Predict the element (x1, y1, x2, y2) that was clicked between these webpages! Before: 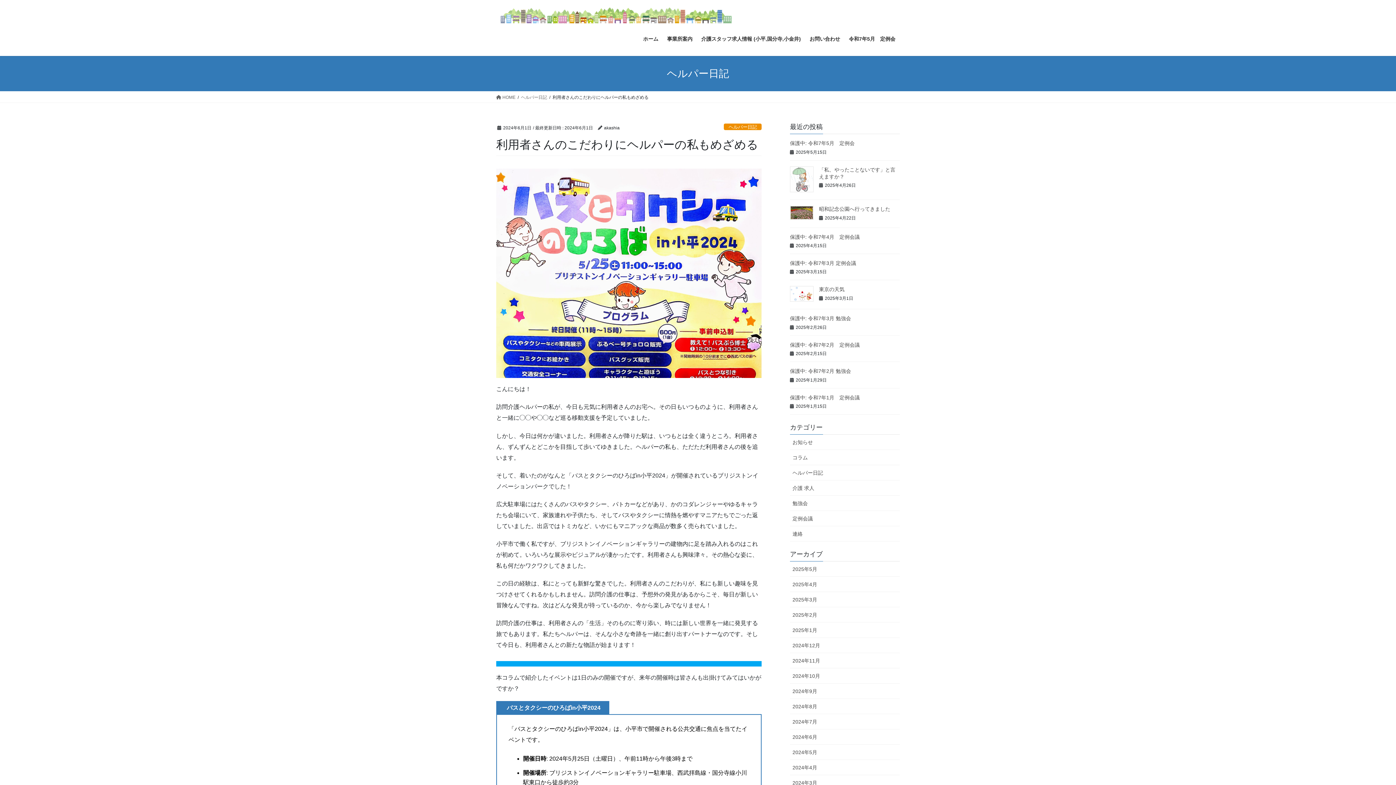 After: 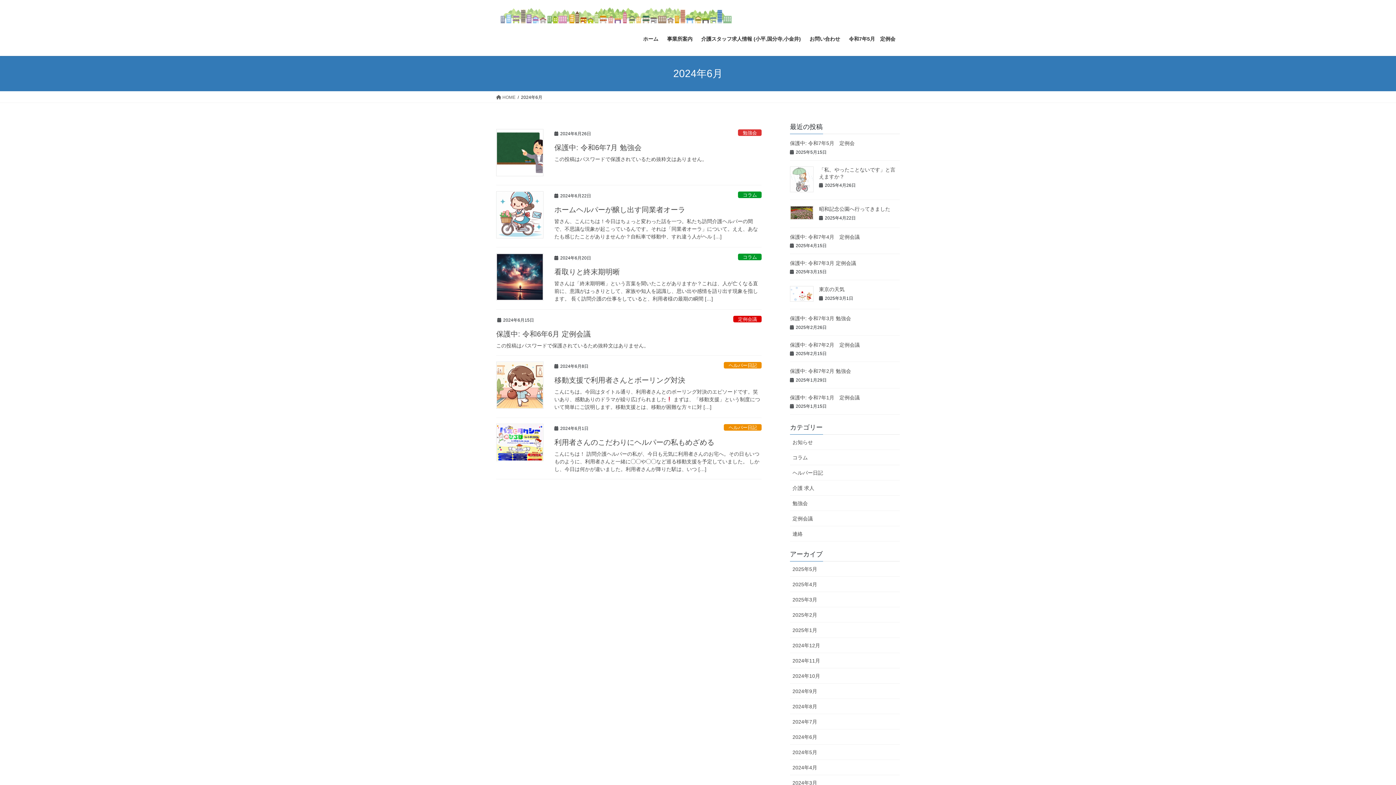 Action: bbox: (790, 729, 900, 745) label: 2024年6月